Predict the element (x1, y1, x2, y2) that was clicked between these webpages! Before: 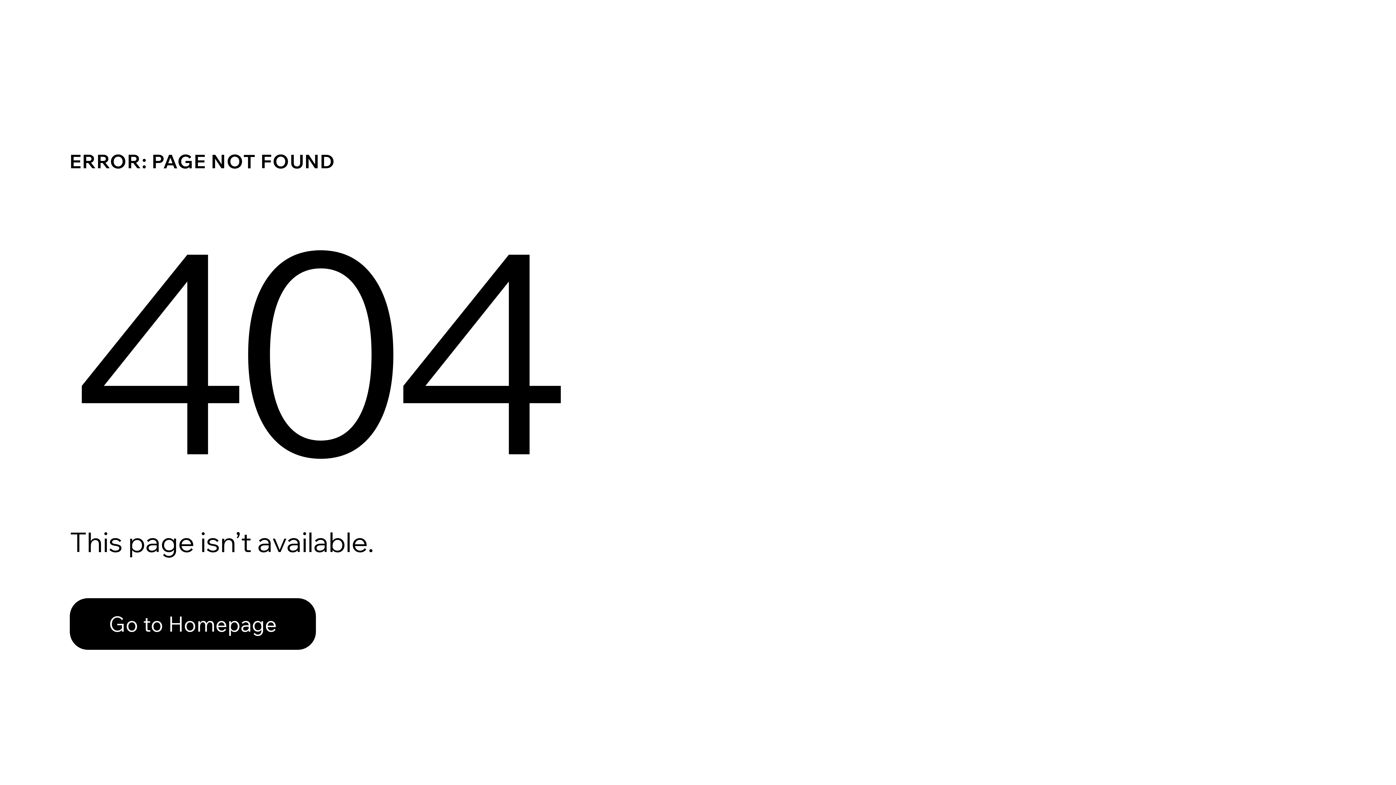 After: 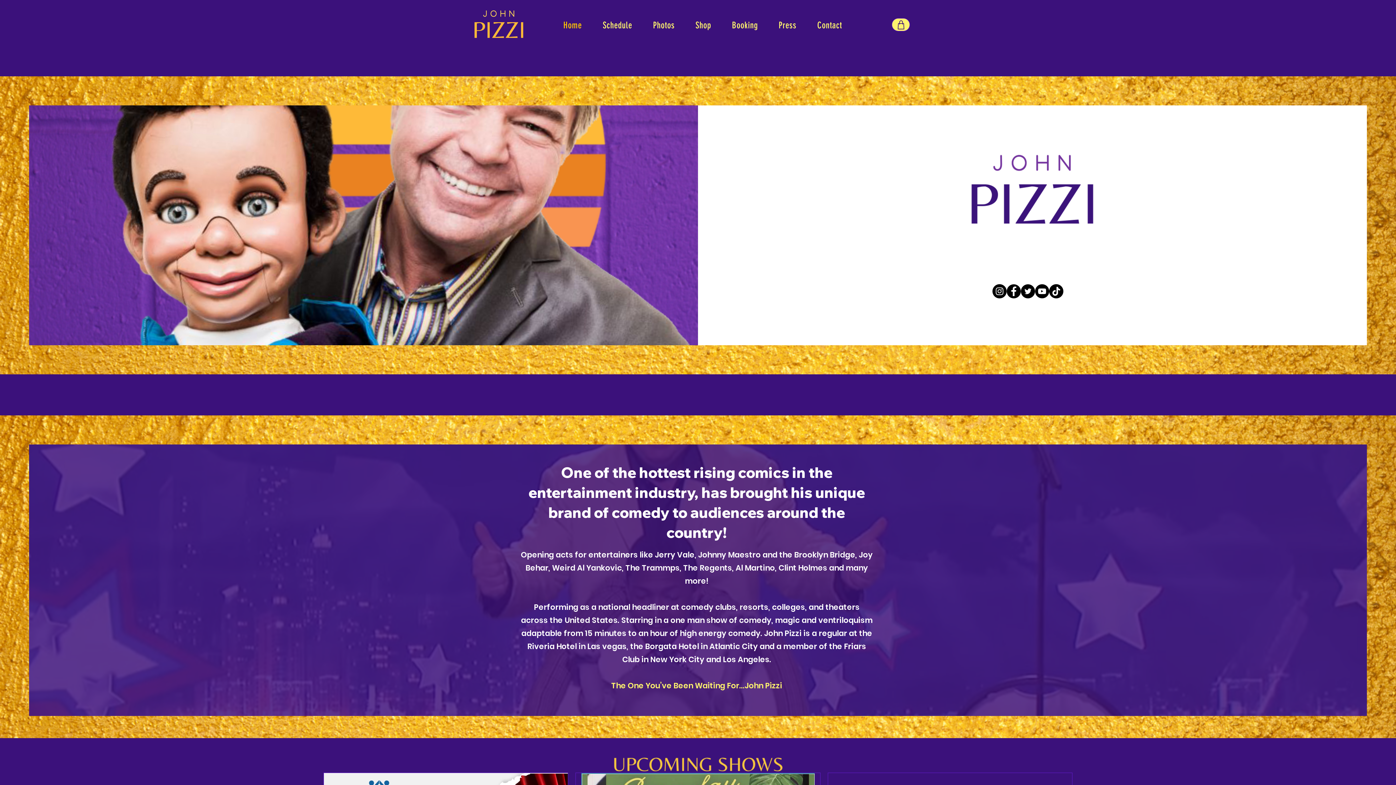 Action: label: Go to Homepage bbox: (69, 582, 768, 659)